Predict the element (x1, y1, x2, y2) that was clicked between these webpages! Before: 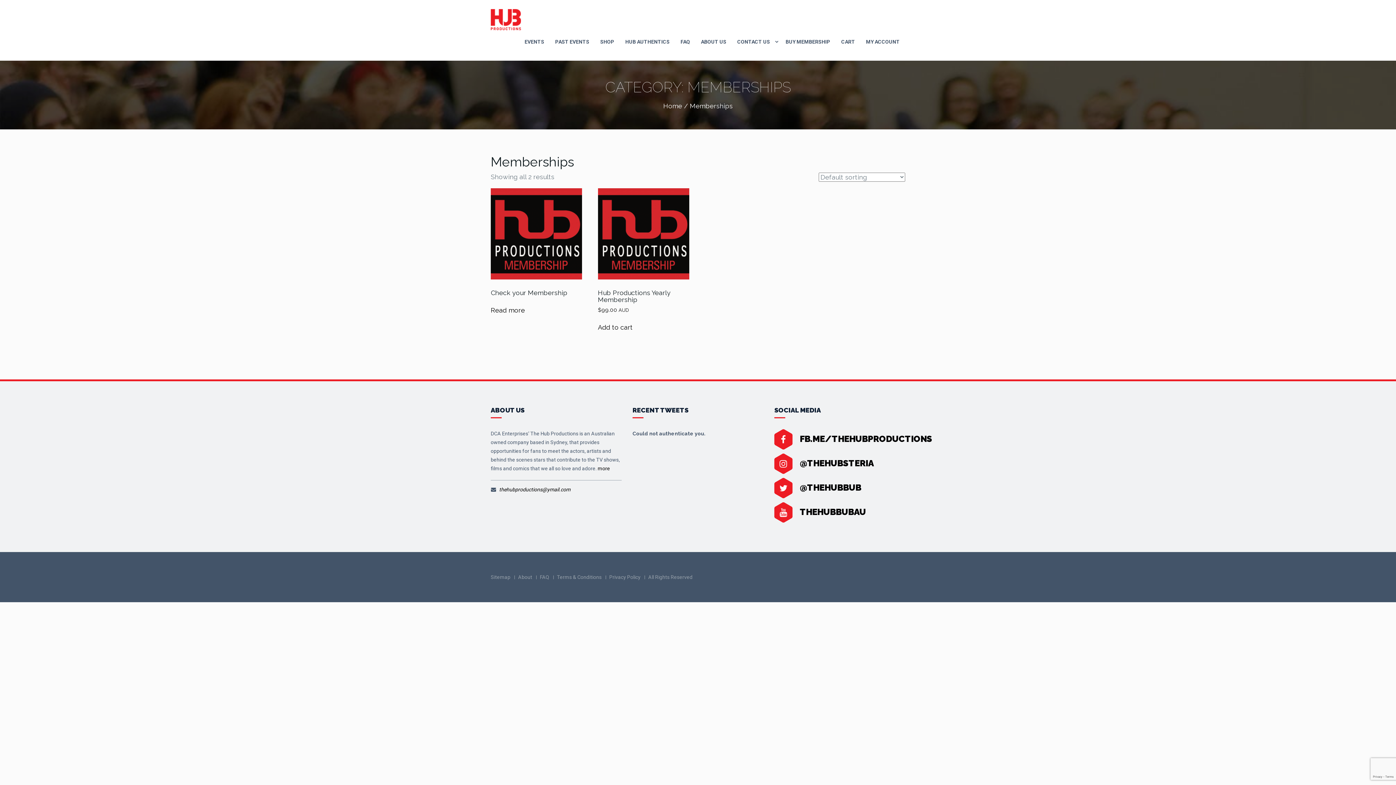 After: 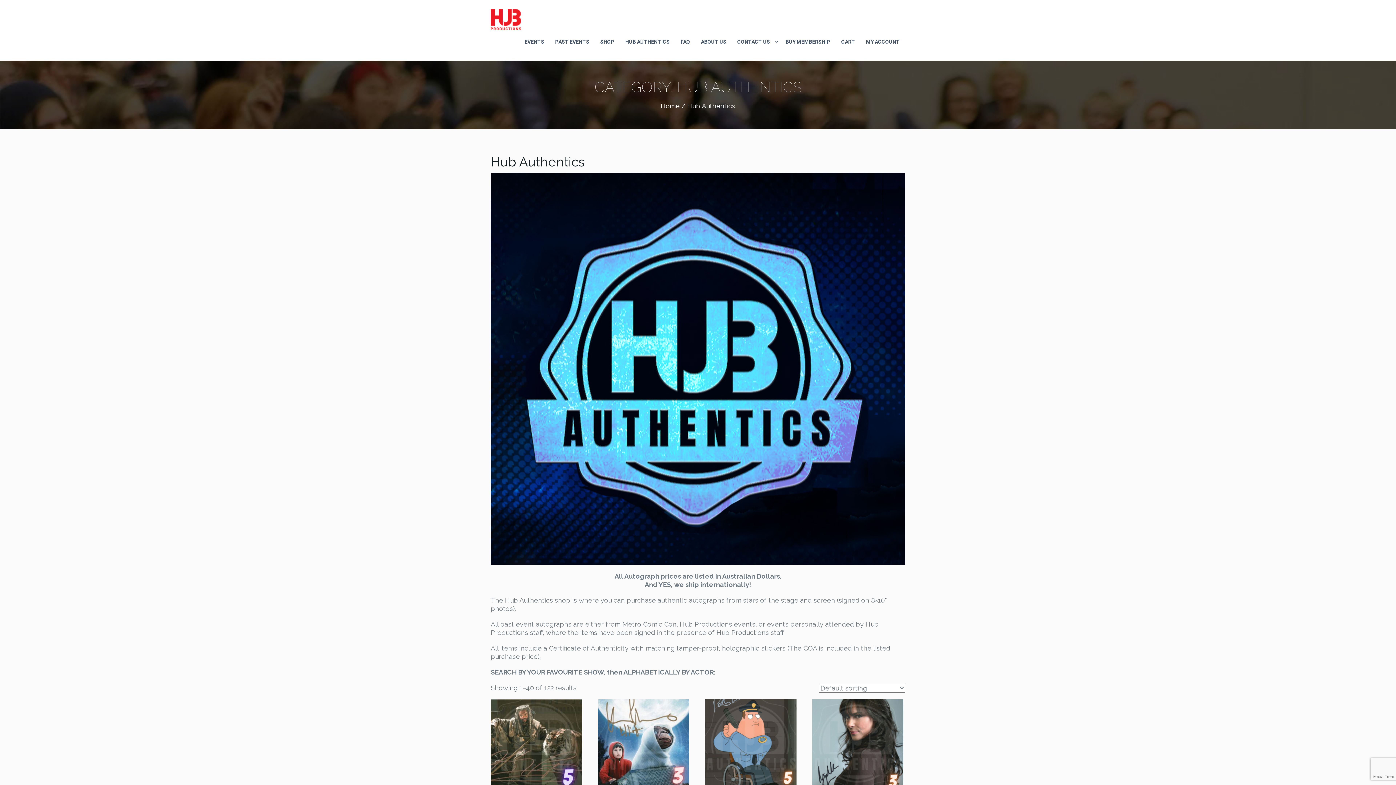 Action: label: HUB AUTHENTICS bbox: (620, 33, 675, 49)